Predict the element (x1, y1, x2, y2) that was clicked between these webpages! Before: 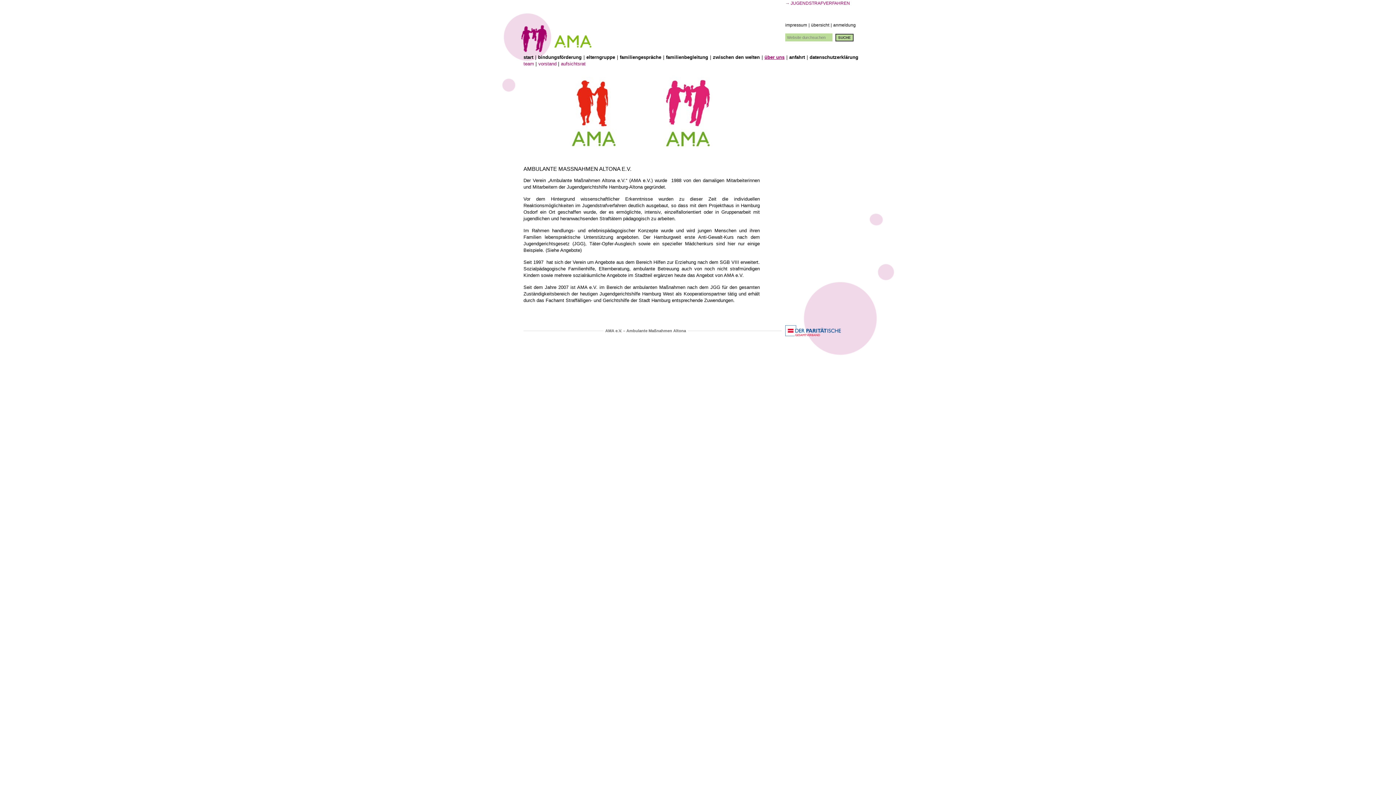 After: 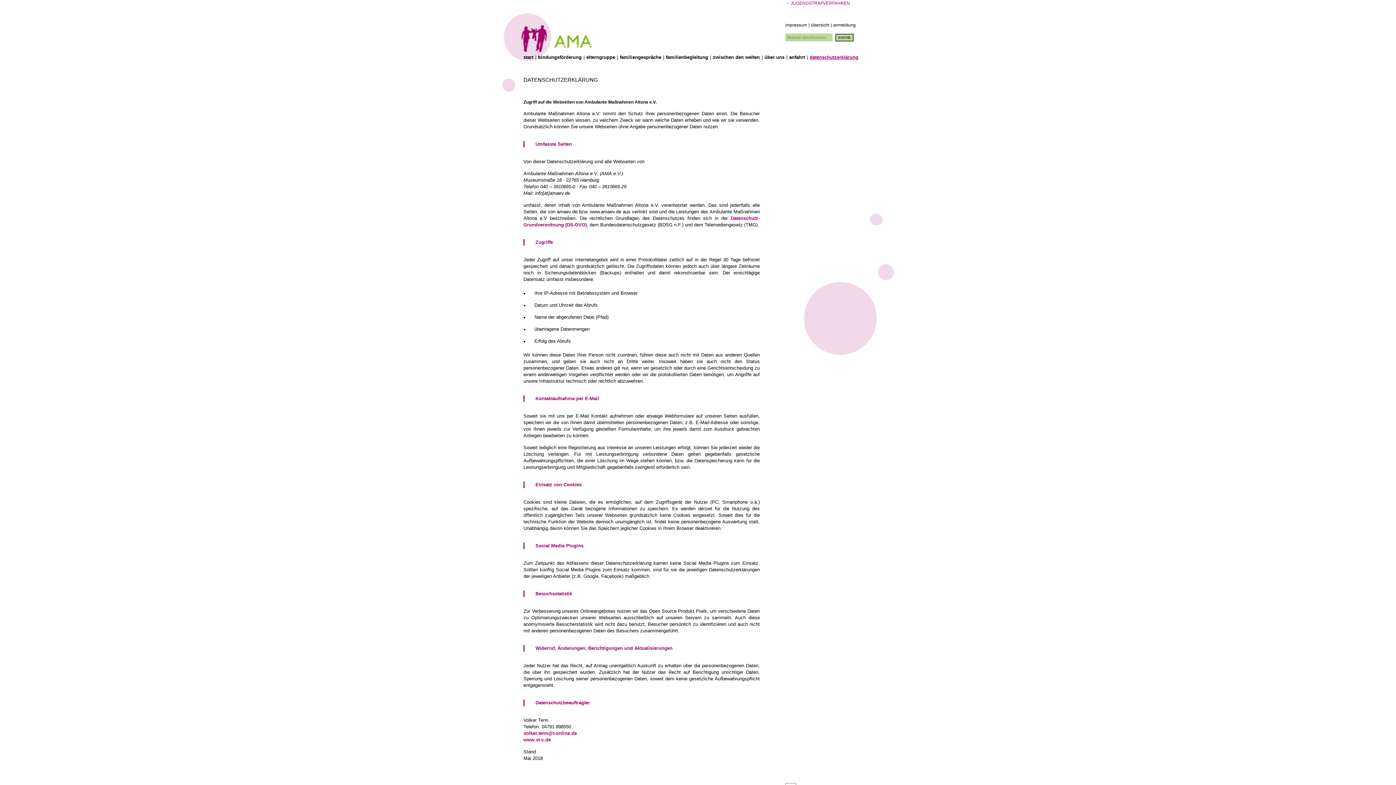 Action: bbox: (808, 54, 860, 60) label: datenschutzerklärung